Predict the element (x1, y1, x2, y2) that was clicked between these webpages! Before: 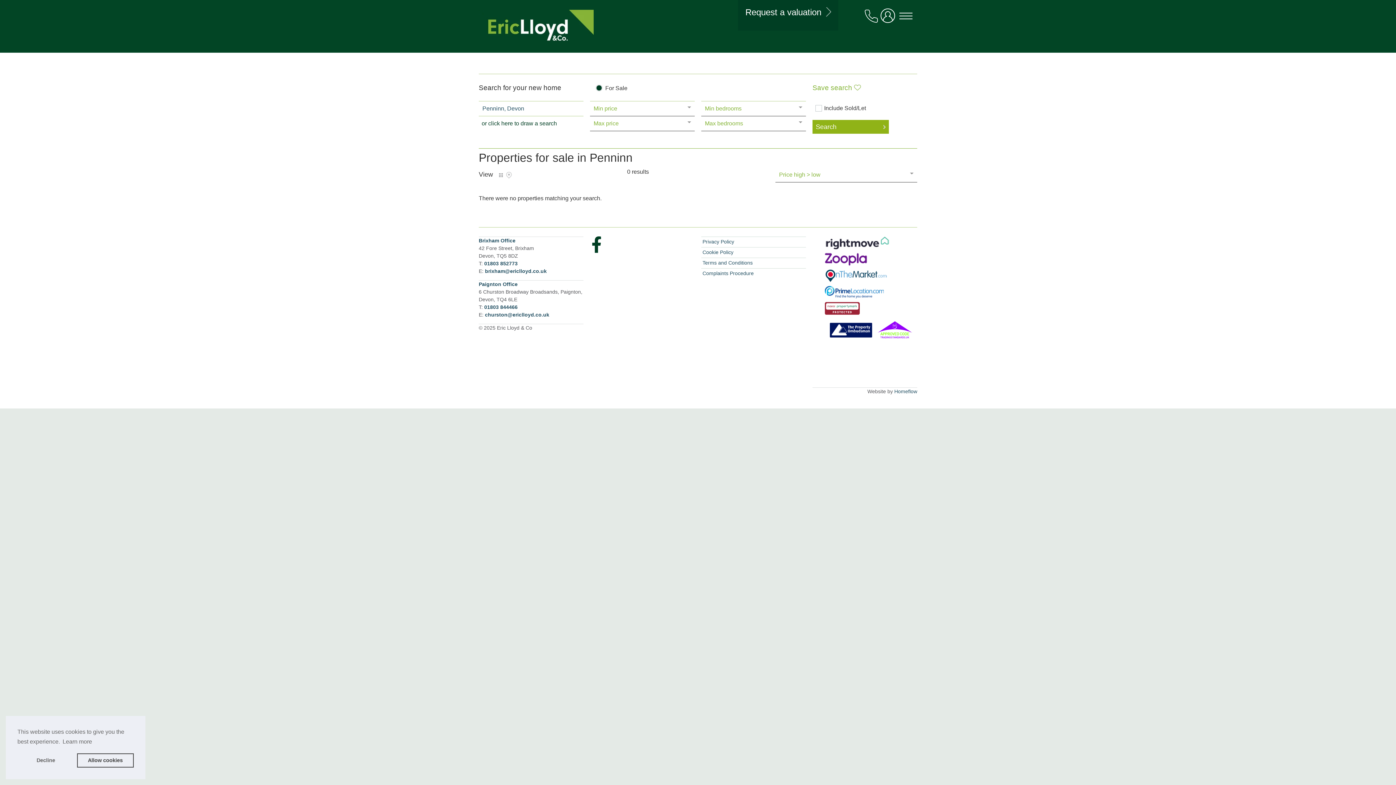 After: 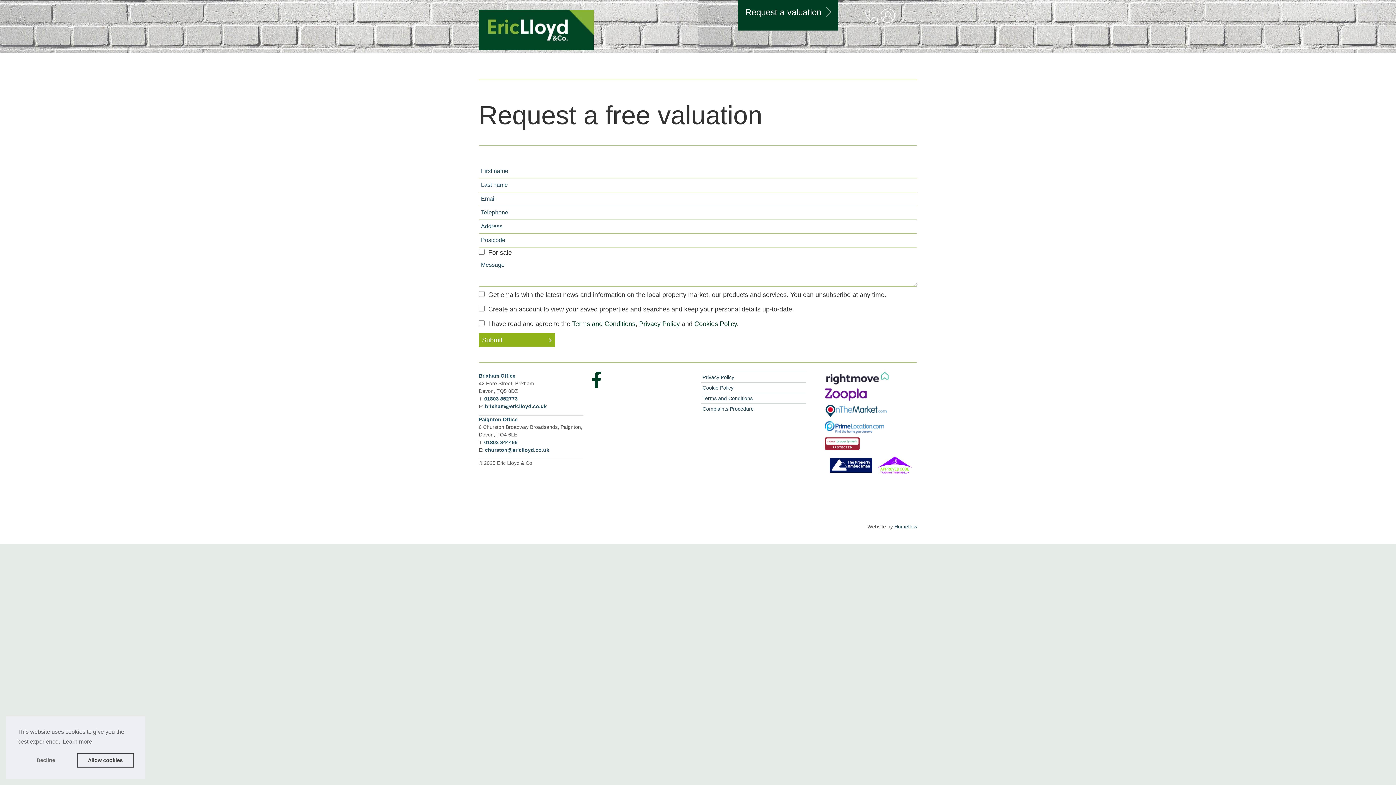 Action: bbox: (738, 0, 838, 30) label: Request a valuation